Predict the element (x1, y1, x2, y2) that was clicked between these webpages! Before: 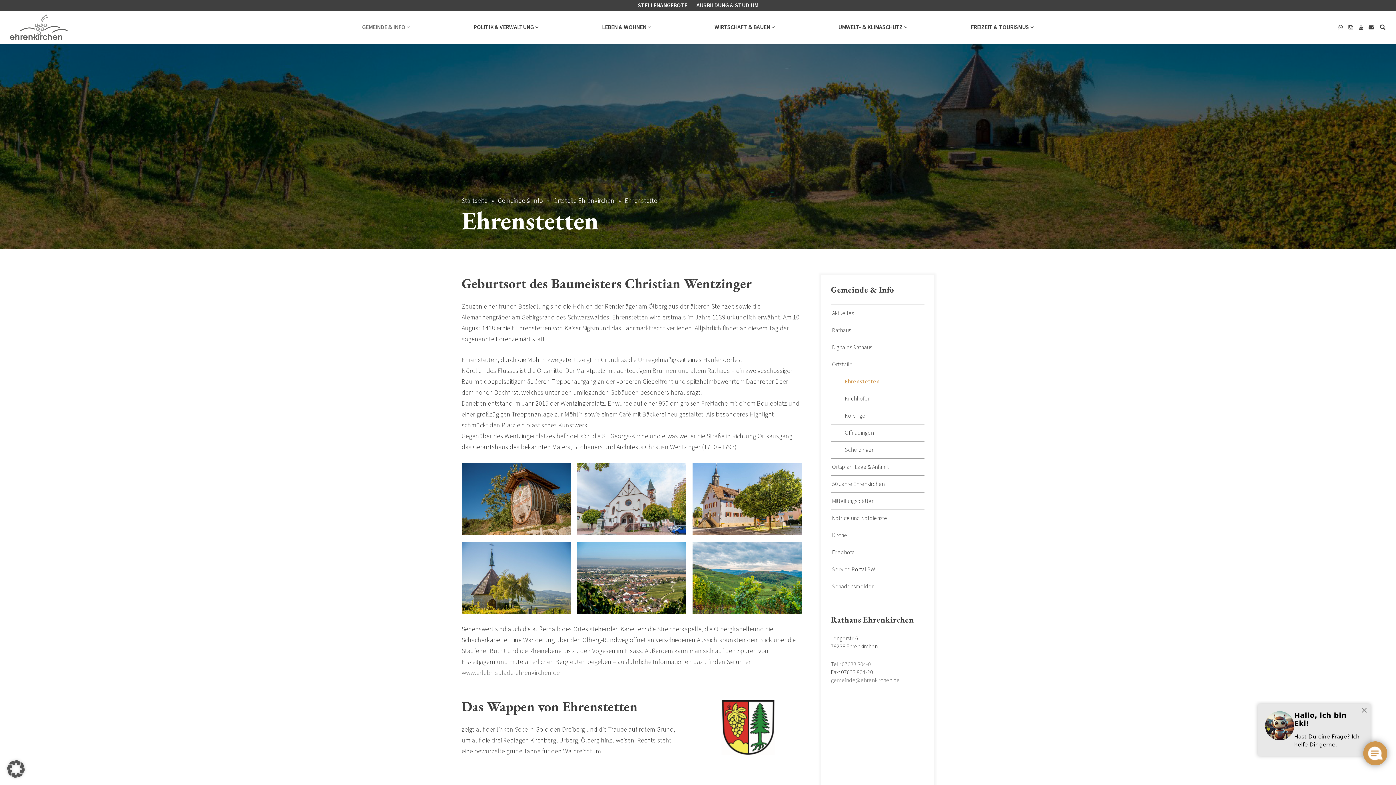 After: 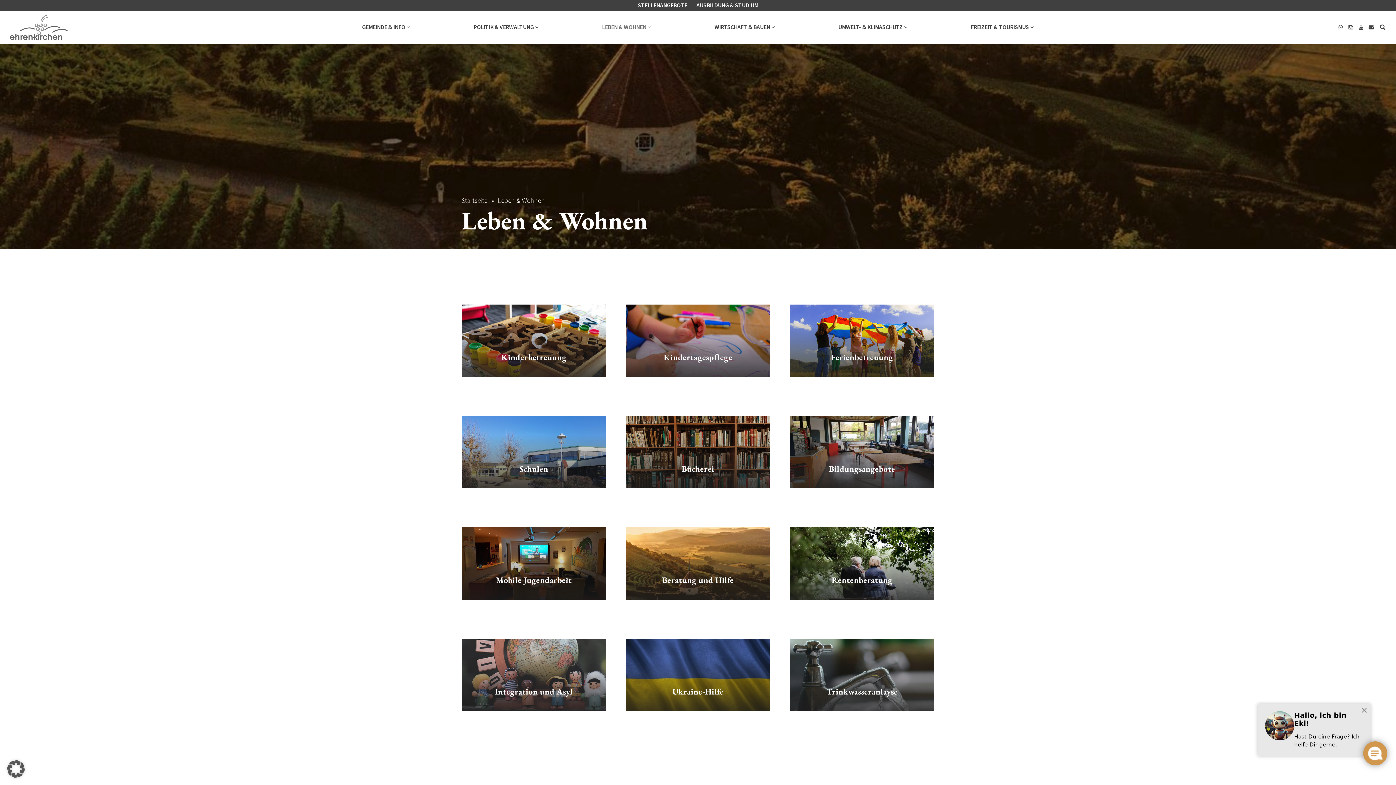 Action: bbox: (602, 18, 651, 36) label: LEBEN & WOHNEN